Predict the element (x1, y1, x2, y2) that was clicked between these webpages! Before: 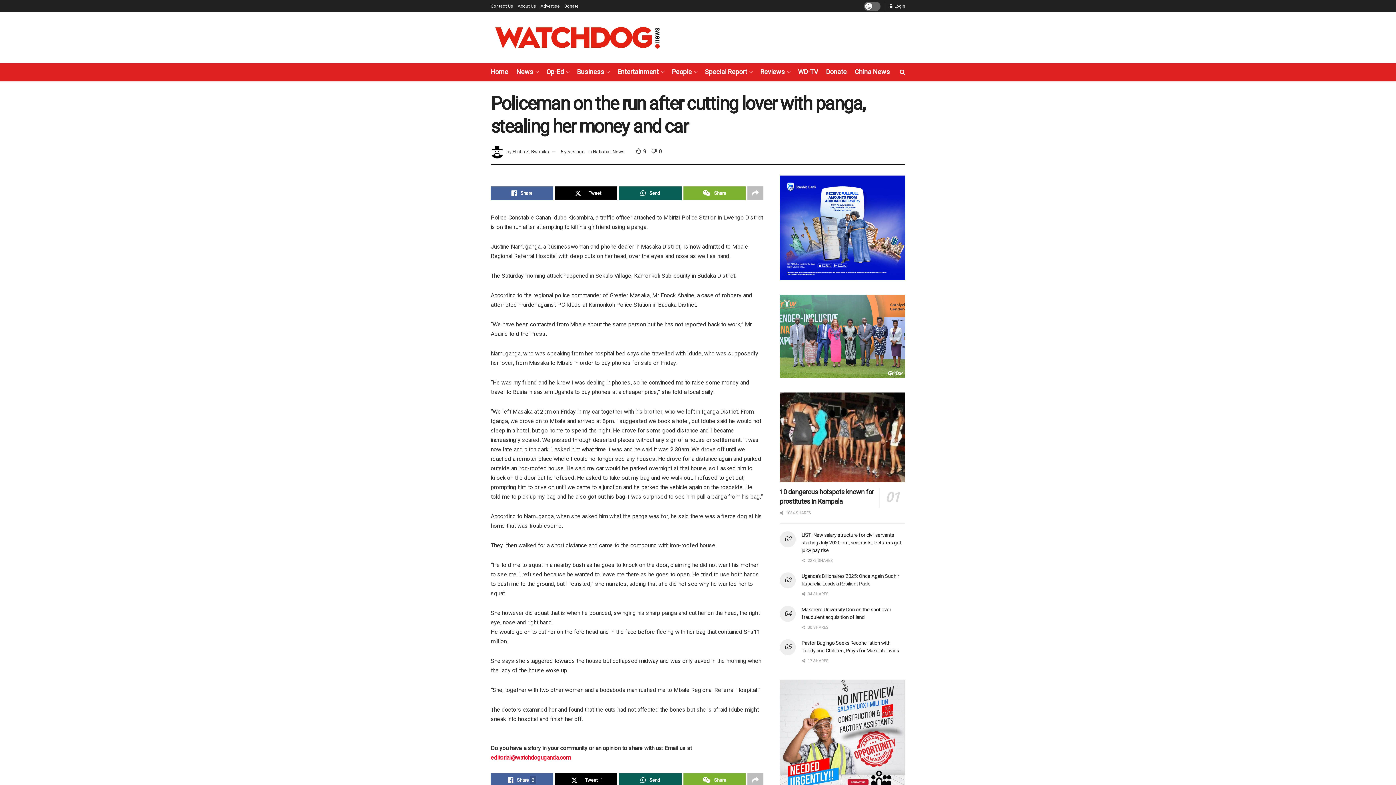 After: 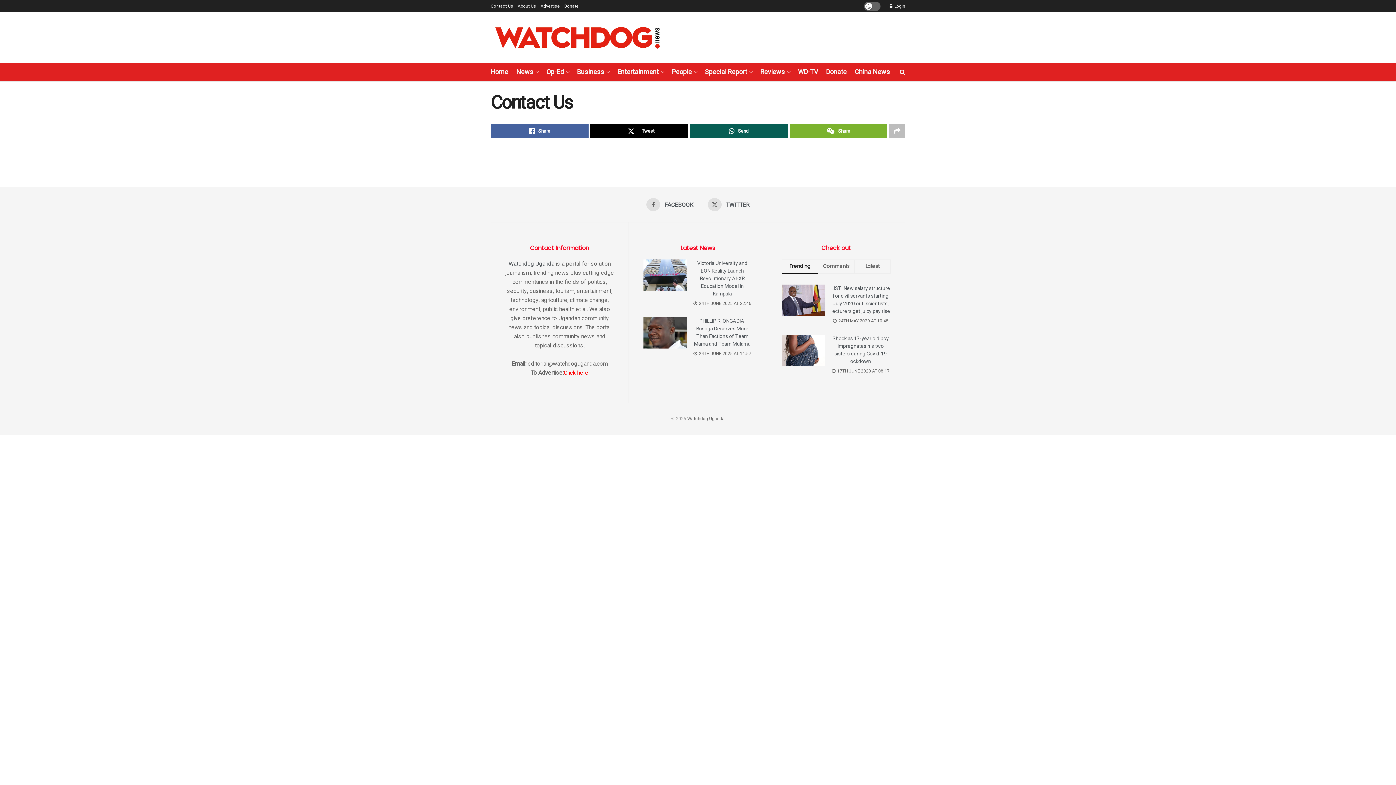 Action: label: Contact Us bbox: (490, 0, 513, 12)